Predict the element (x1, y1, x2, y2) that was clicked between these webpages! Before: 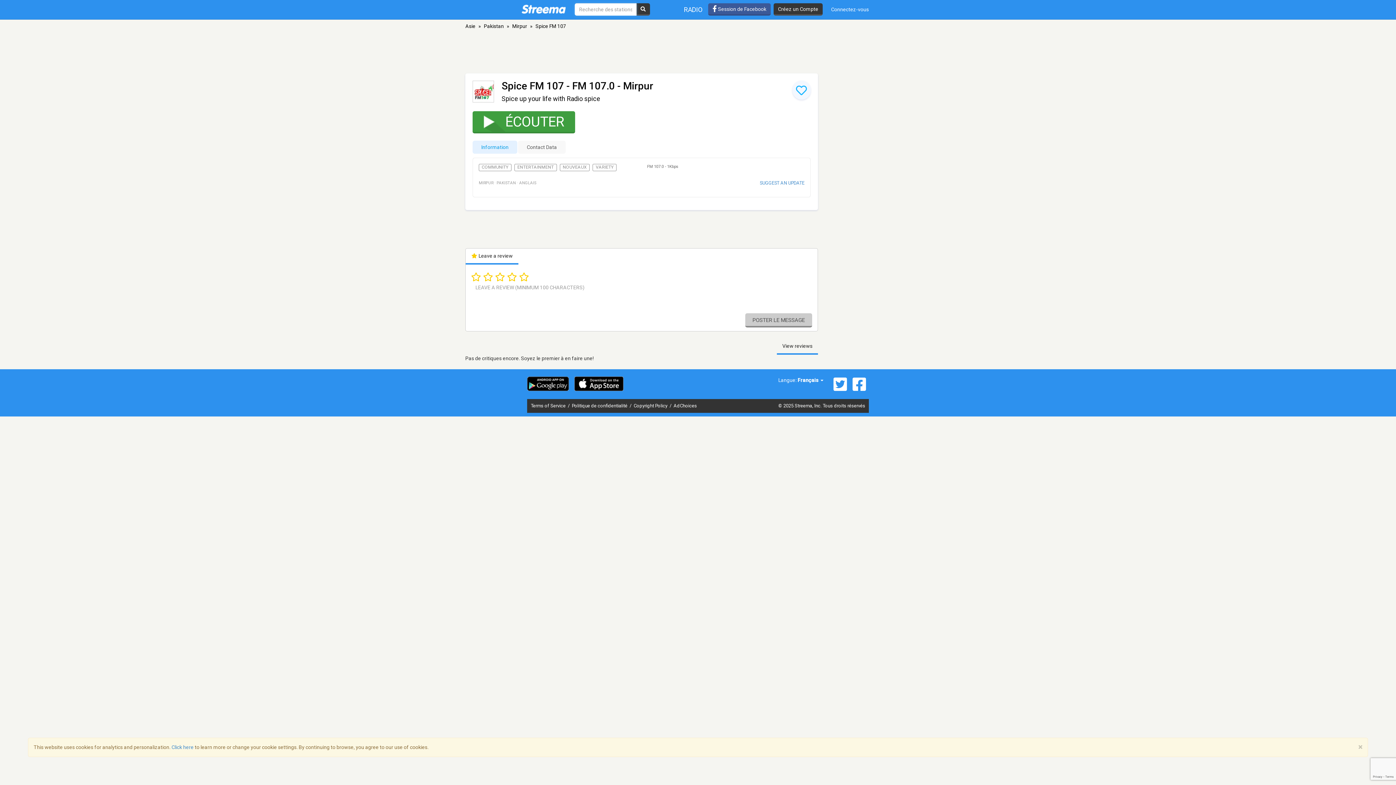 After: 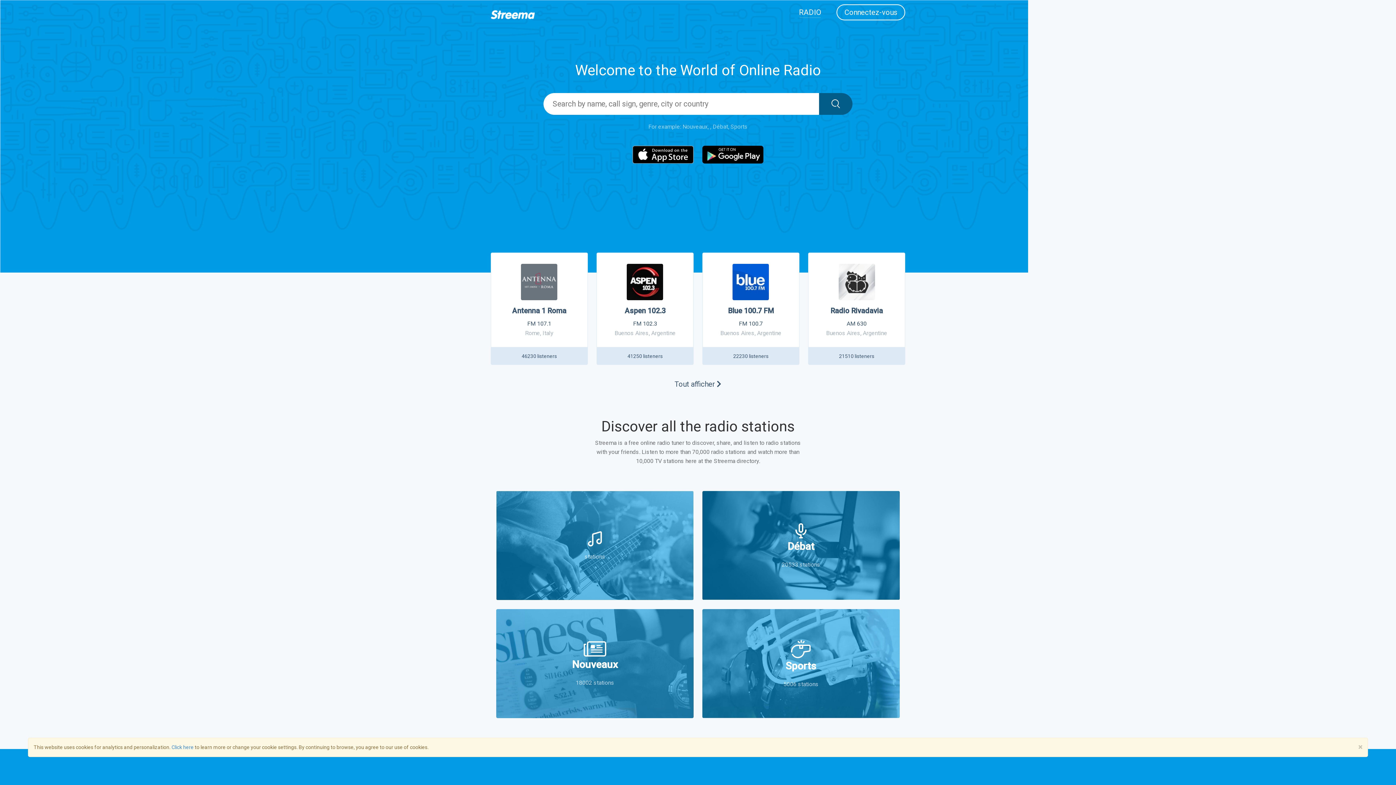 Action: bbox: (521, 4, 565, 13)